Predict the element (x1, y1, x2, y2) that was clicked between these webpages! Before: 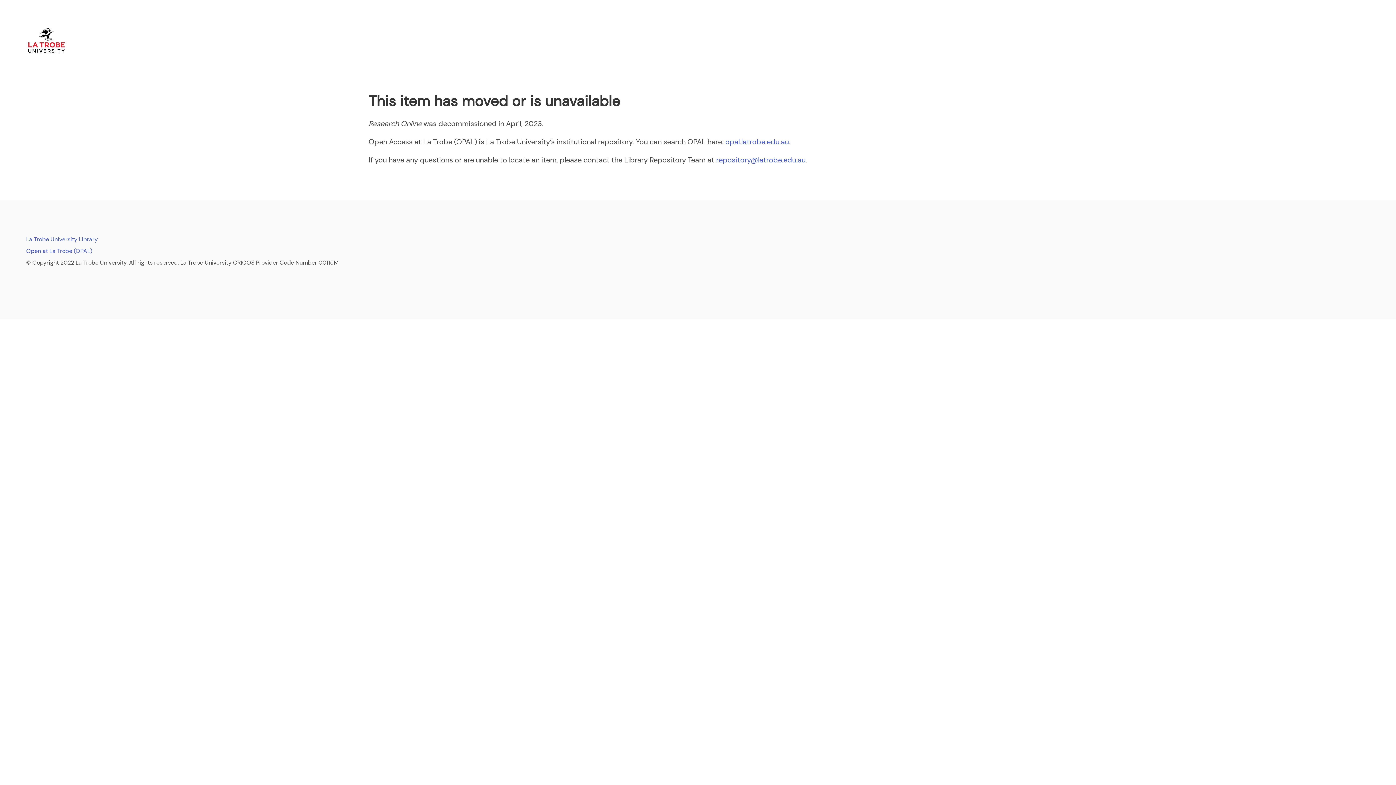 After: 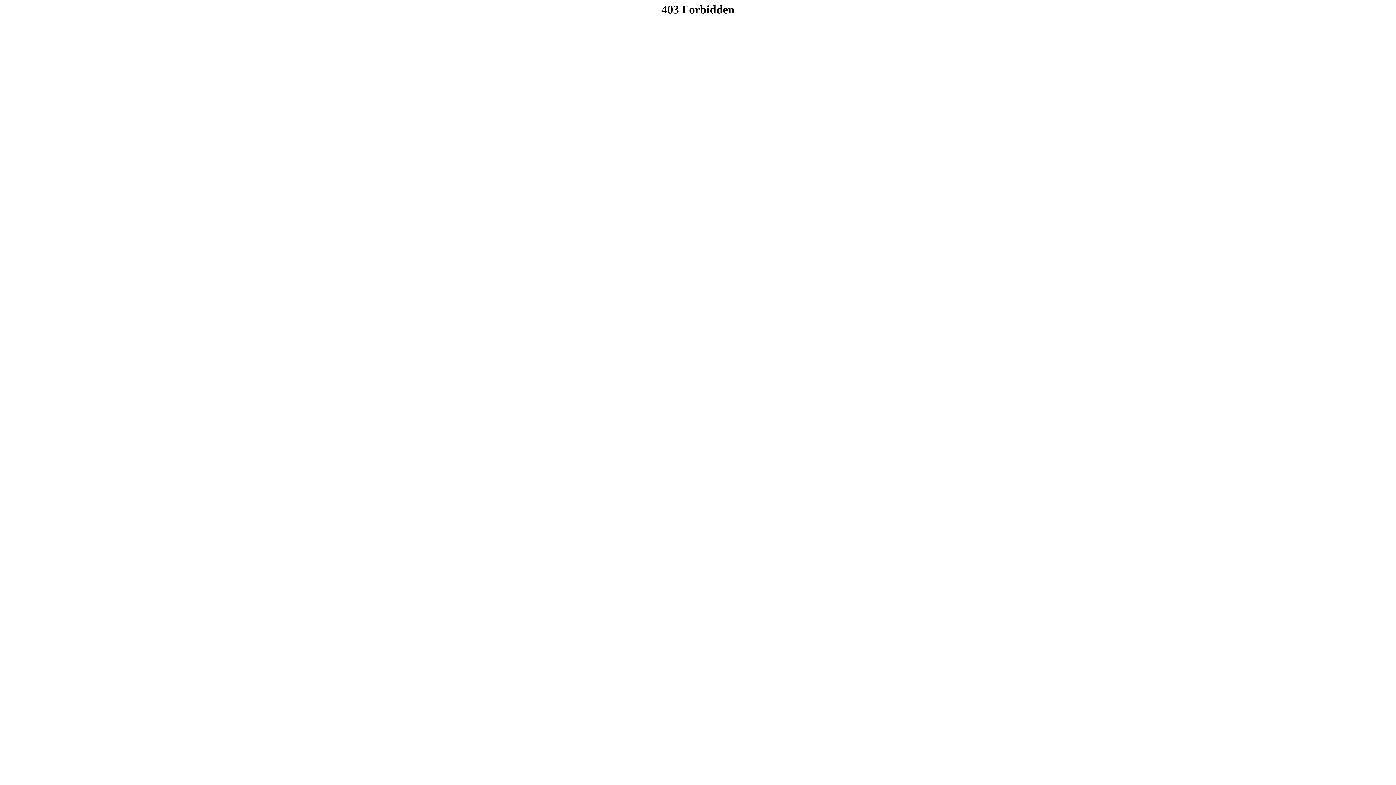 Action: label: Open at La Trobe (OPAL) bbox: (26, 247, 92, 254)